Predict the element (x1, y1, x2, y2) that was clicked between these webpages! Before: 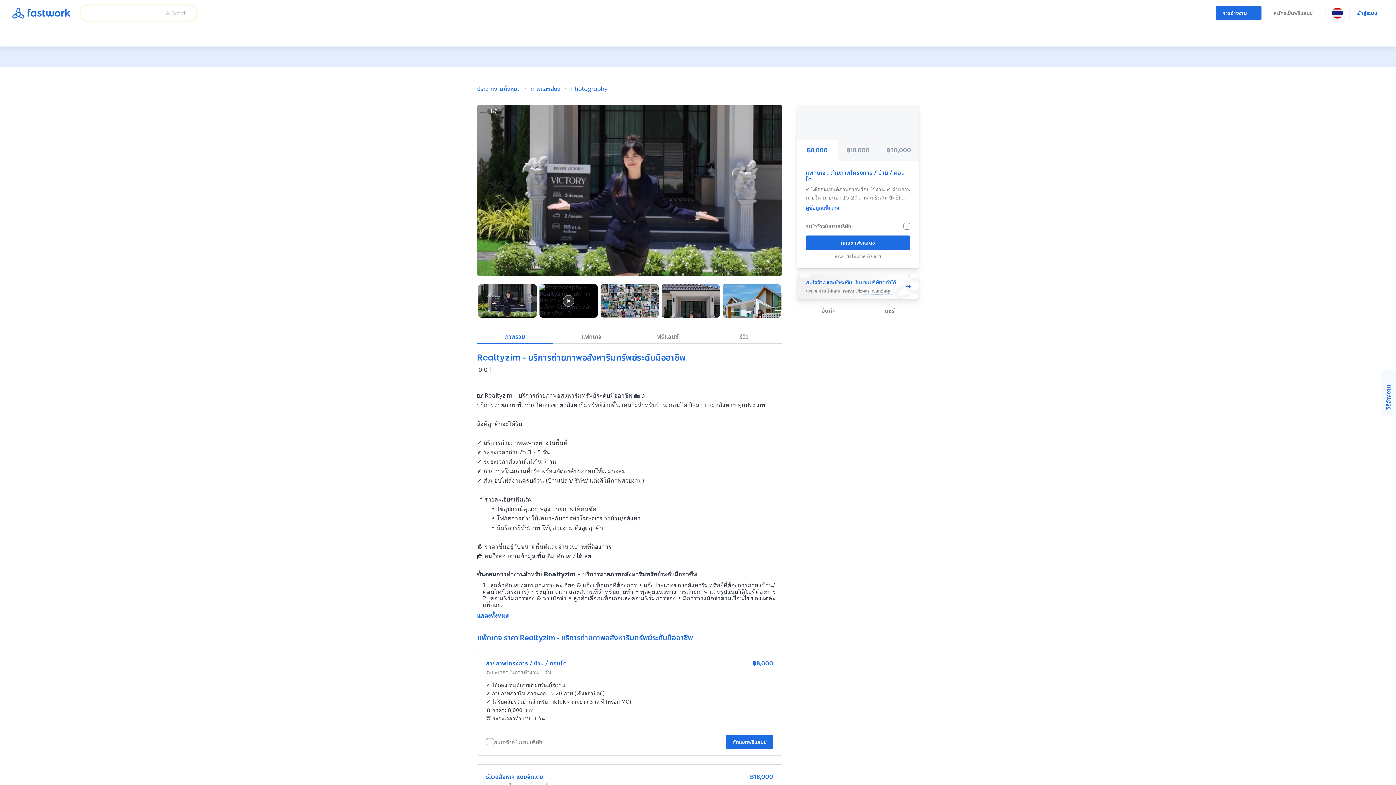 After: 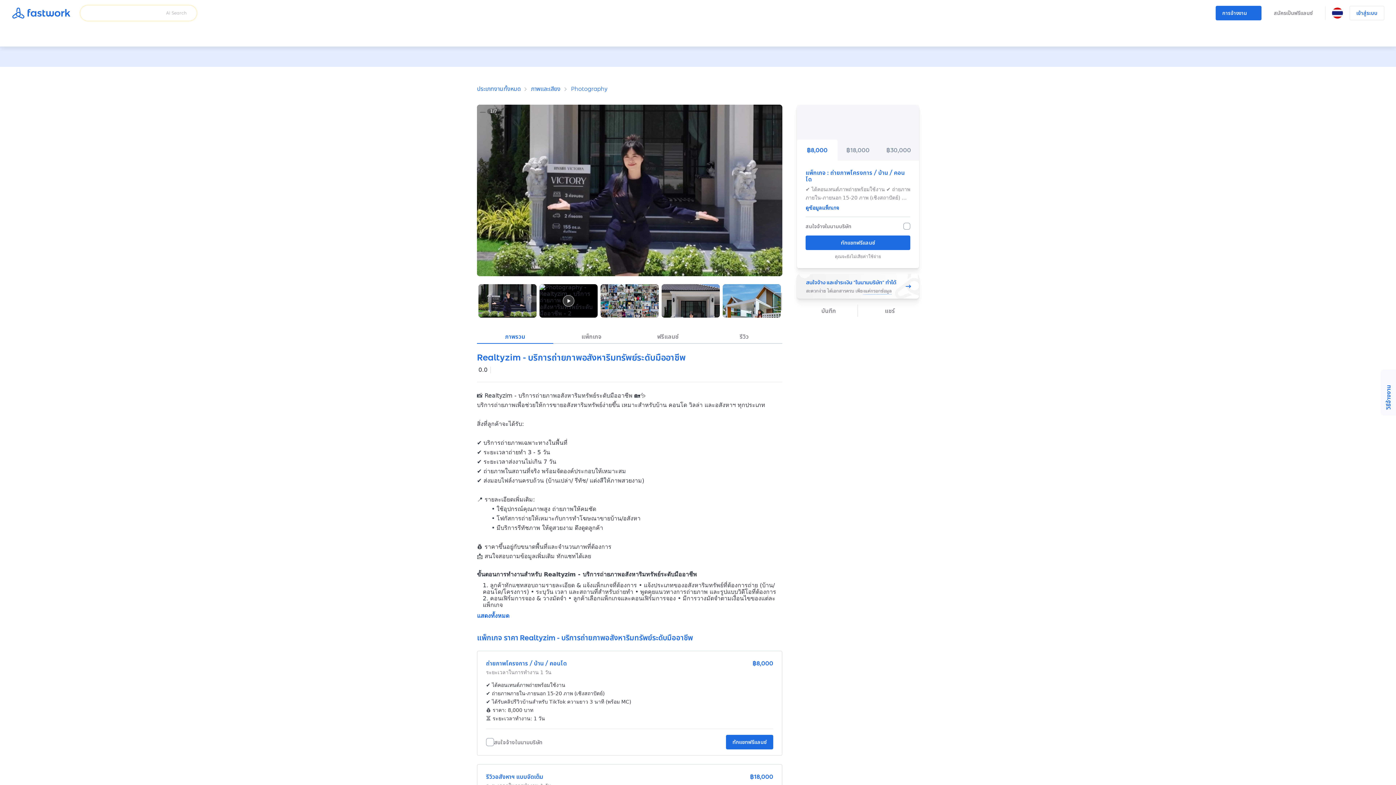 Action: bbox: (477, 329, 553, 344) label: ภาพรวม